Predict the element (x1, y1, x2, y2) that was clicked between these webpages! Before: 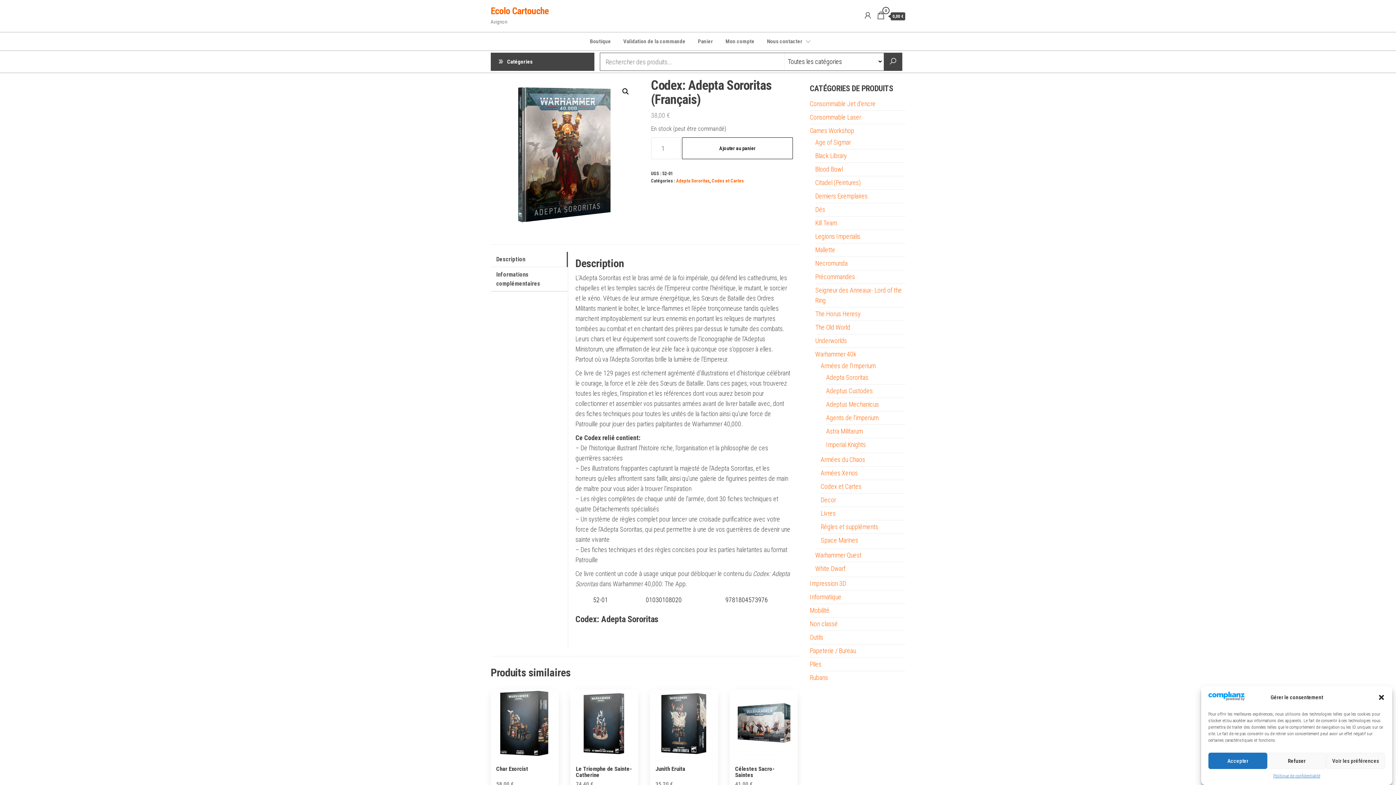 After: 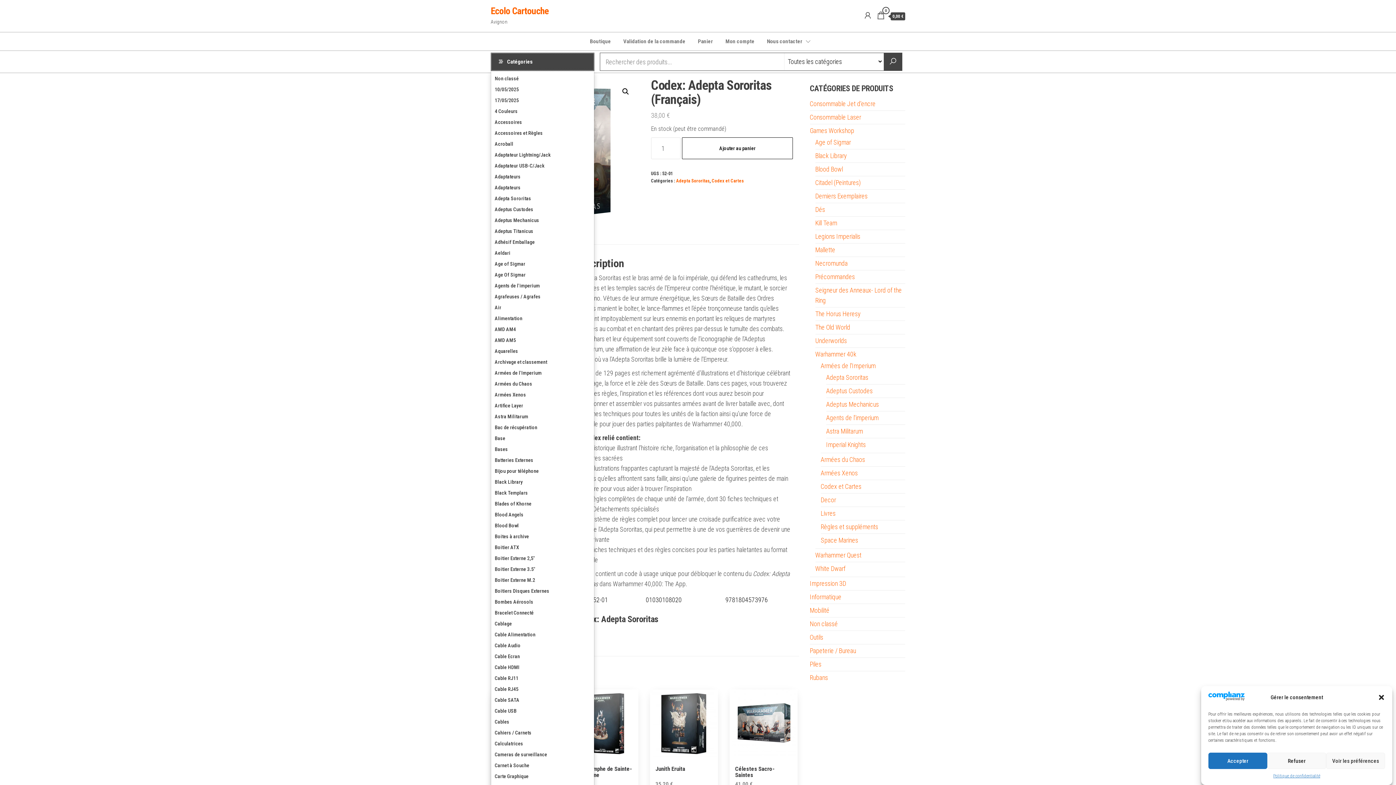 Action: bbox: (490, 52, 594, 70) label: Catégories